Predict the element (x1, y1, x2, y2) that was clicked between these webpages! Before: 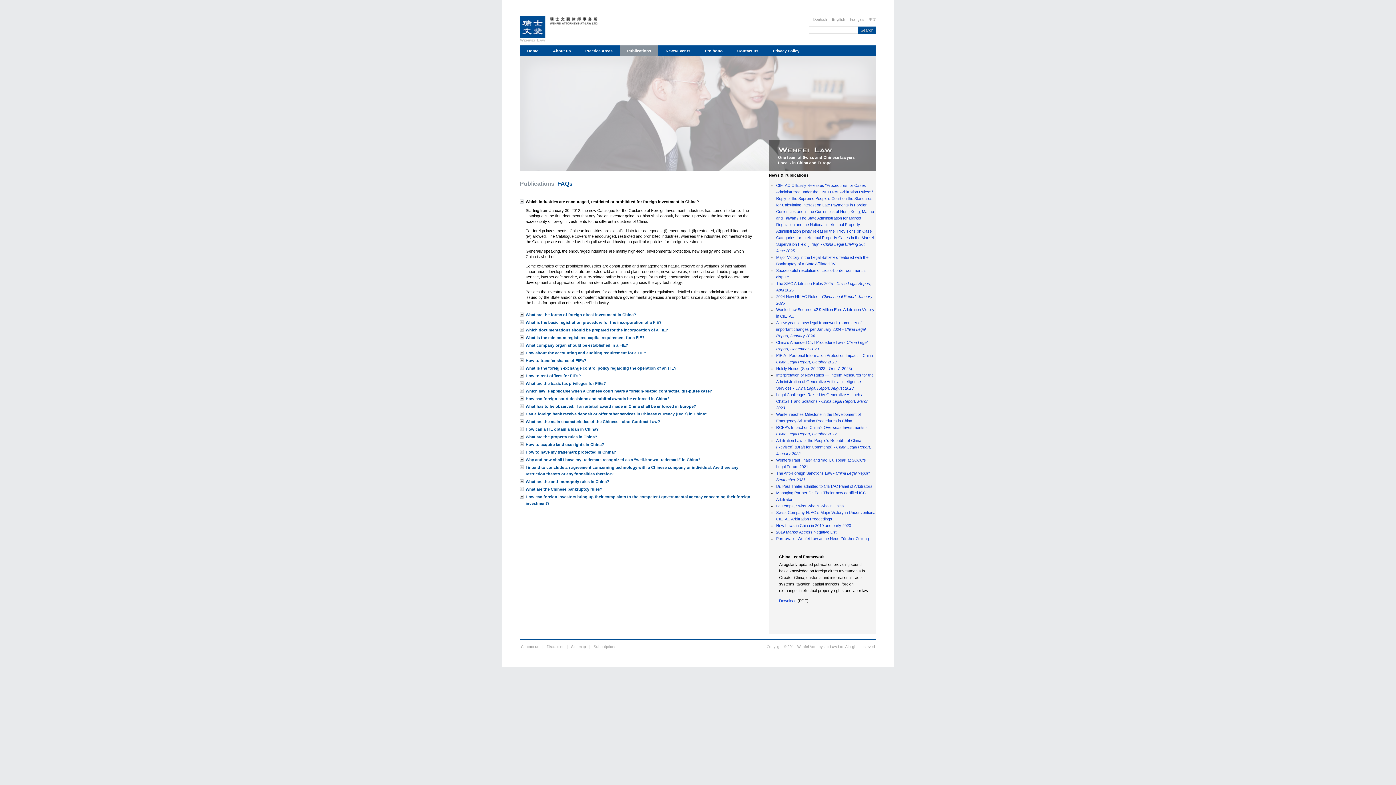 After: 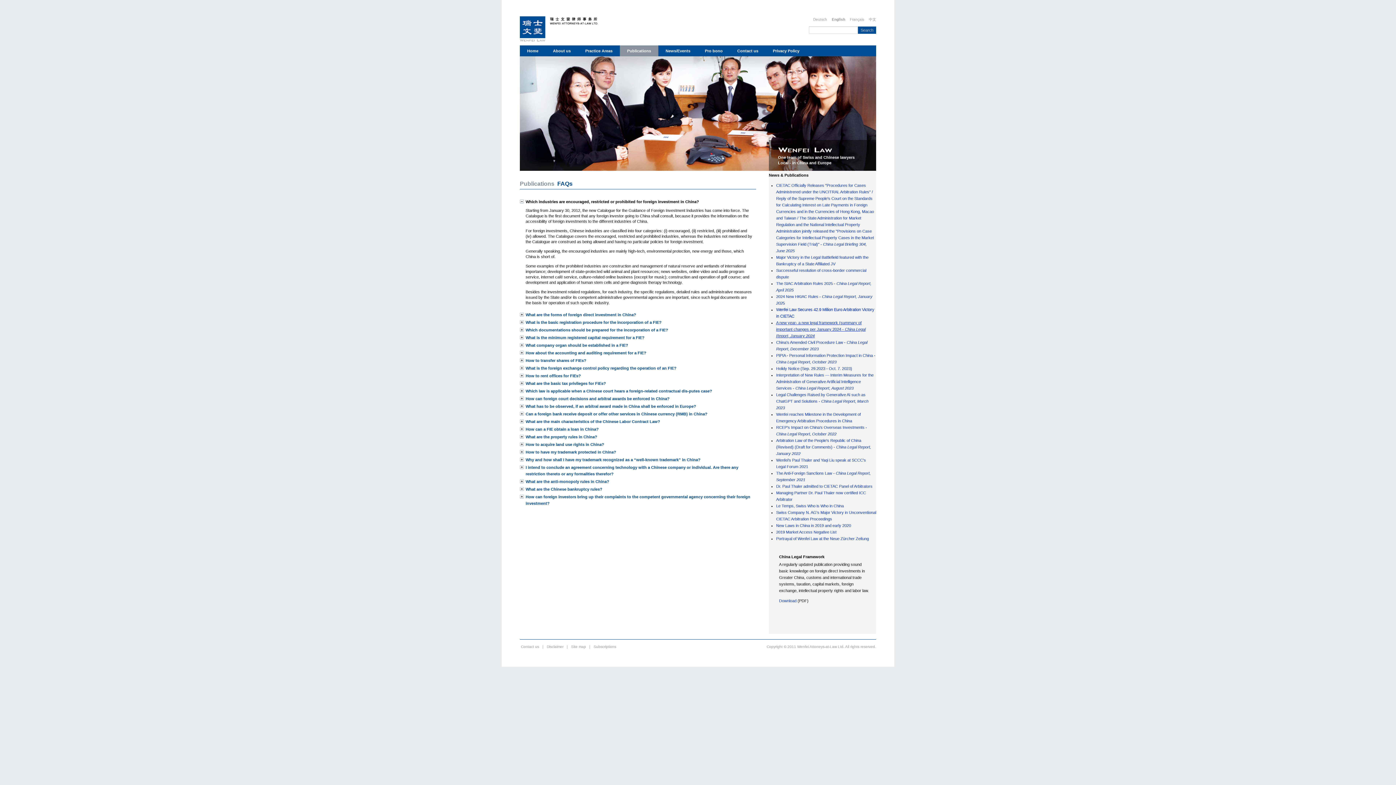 Action: bbox: (776, 320, 865, 338) label: A new year- a new legal framework (summary of important changes per January 2024 - China Legal Report, January 2024